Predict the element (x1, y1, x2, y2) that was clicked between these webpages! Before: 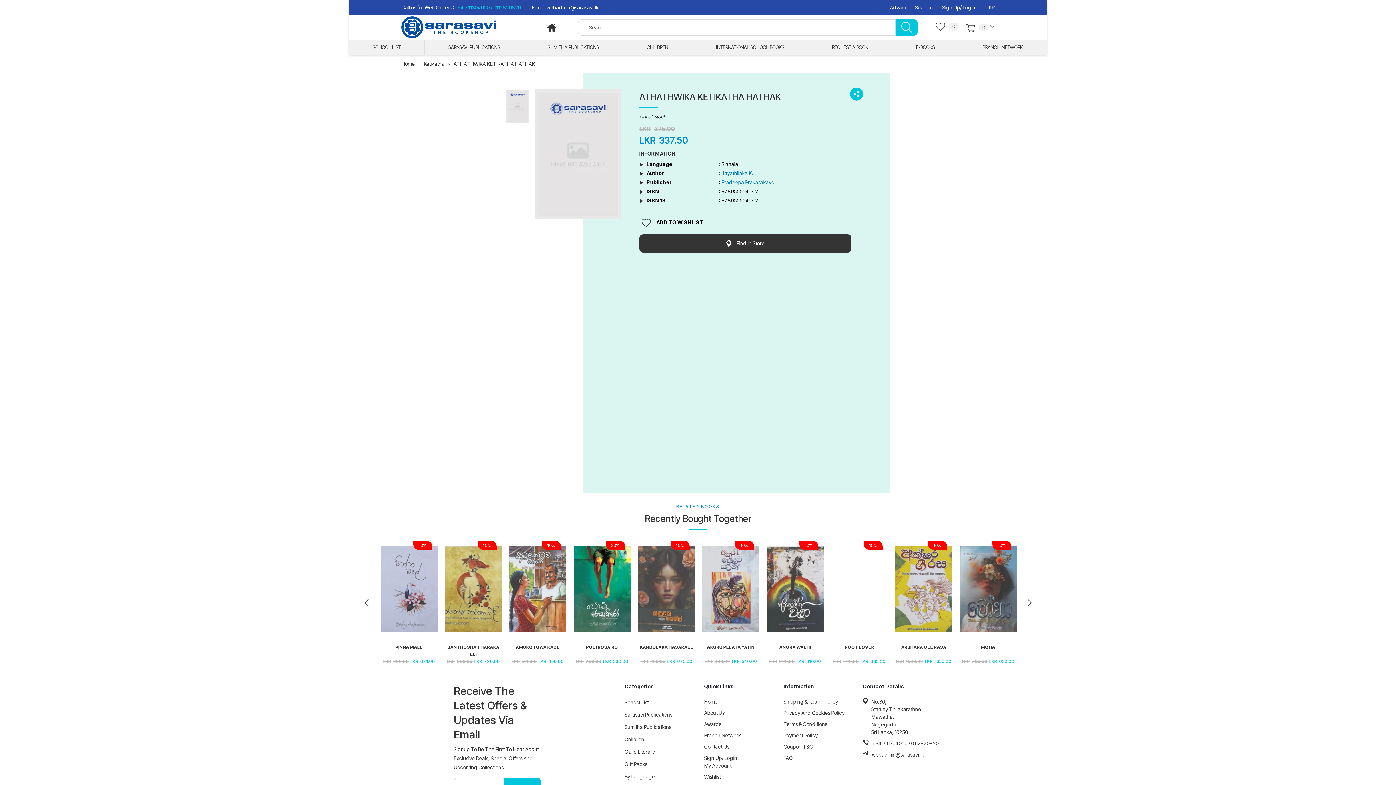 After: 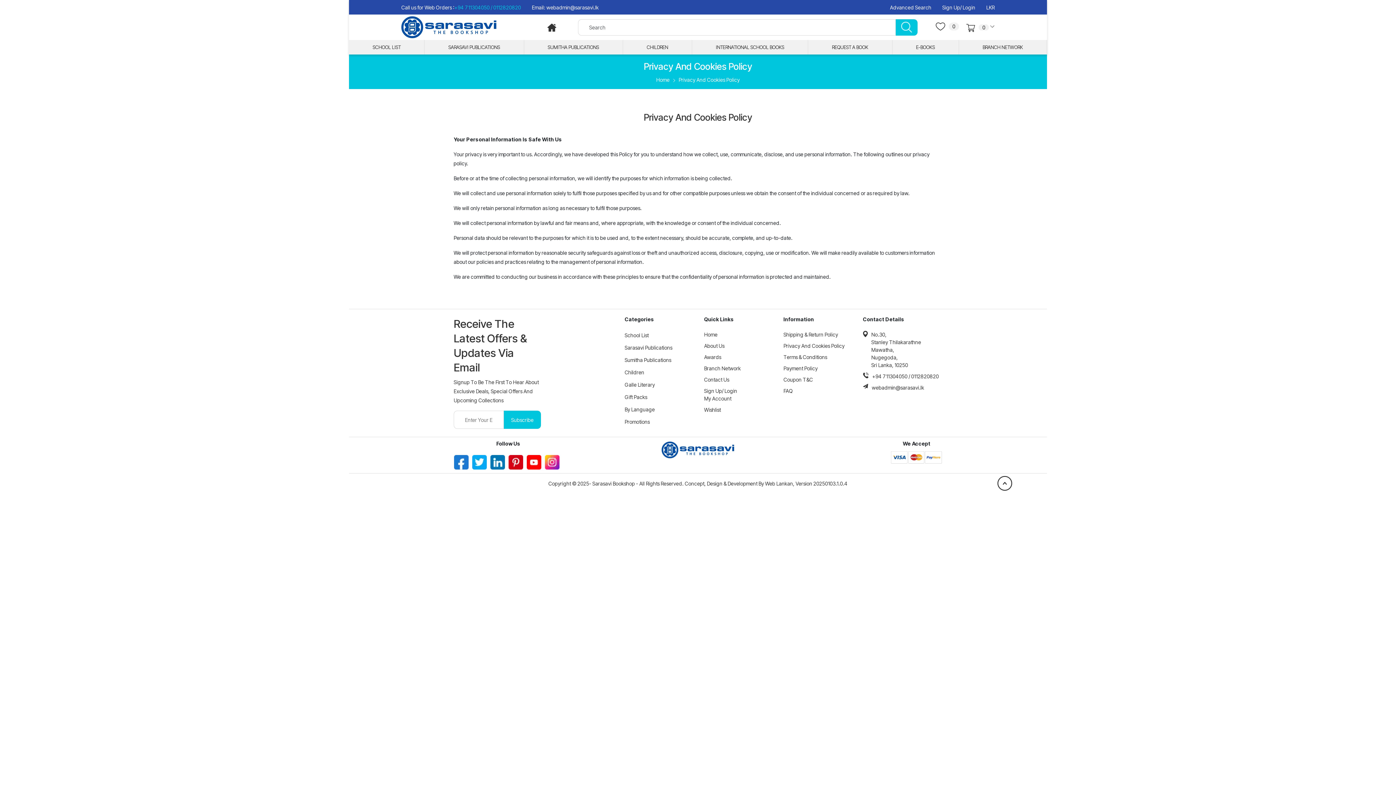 Action: bbox: (783, 709, 863, 716) label: Privacy And Cookies Policy